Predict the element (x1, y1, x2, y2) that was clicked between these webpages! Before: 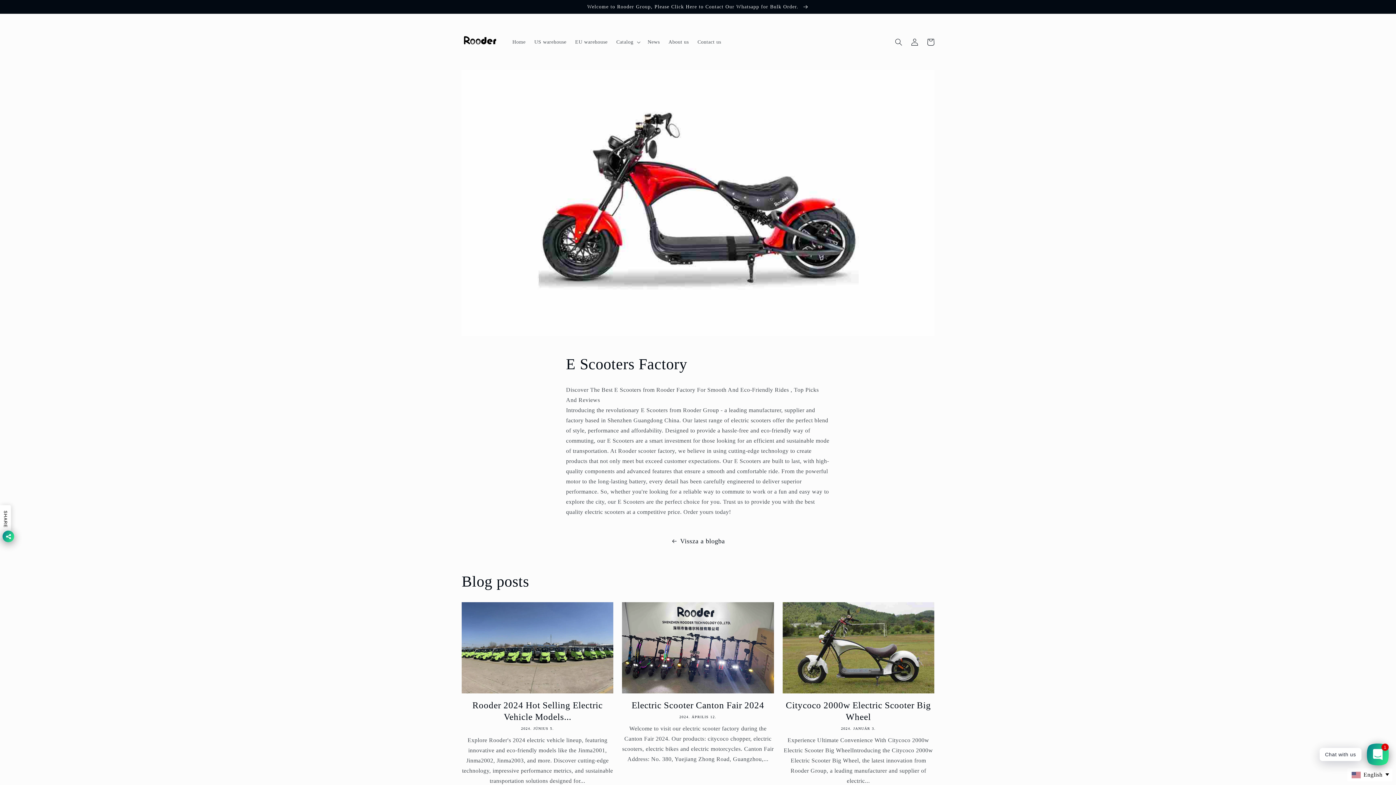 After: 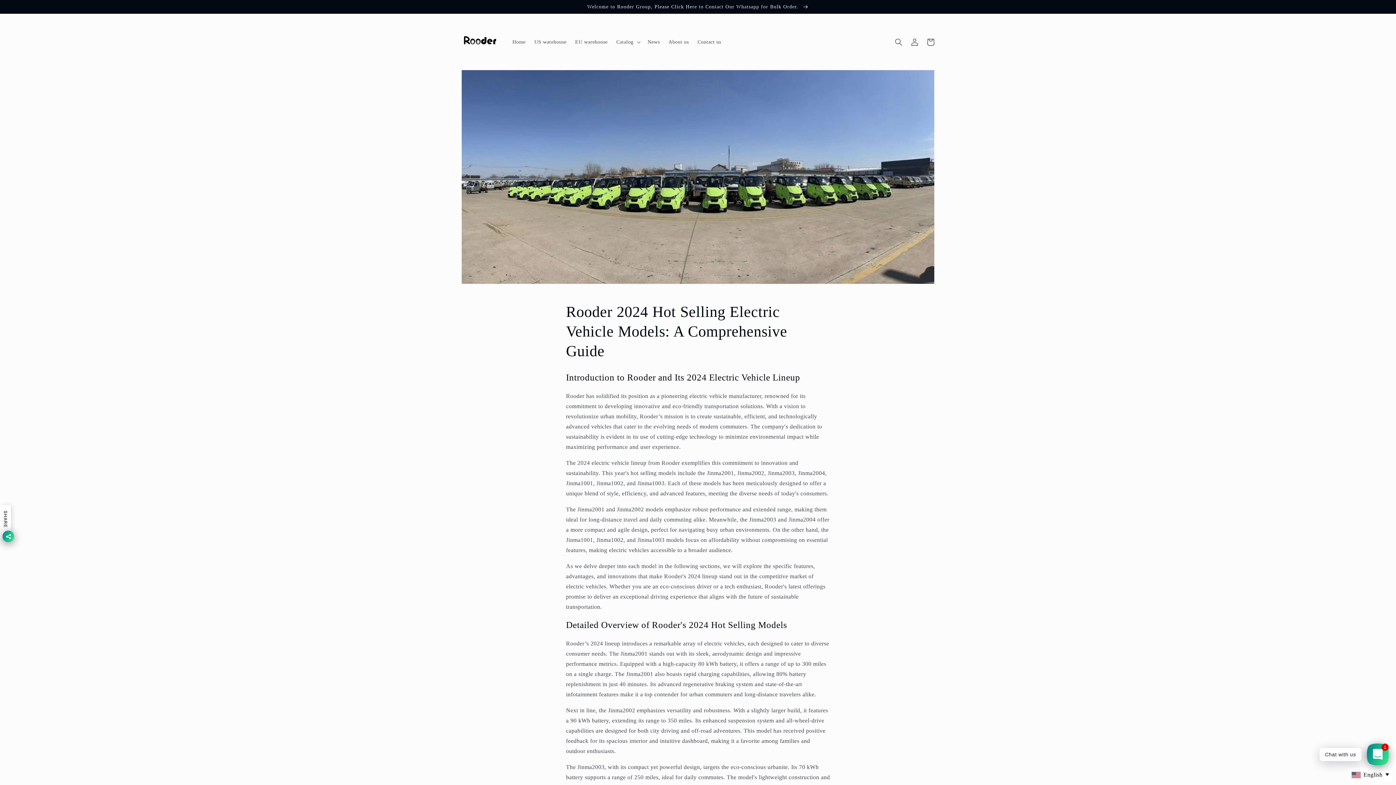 Action: bbox: (461, 700, 613, 723) label: Rooder 2024 Hot Selling Electric Vehicle Models...